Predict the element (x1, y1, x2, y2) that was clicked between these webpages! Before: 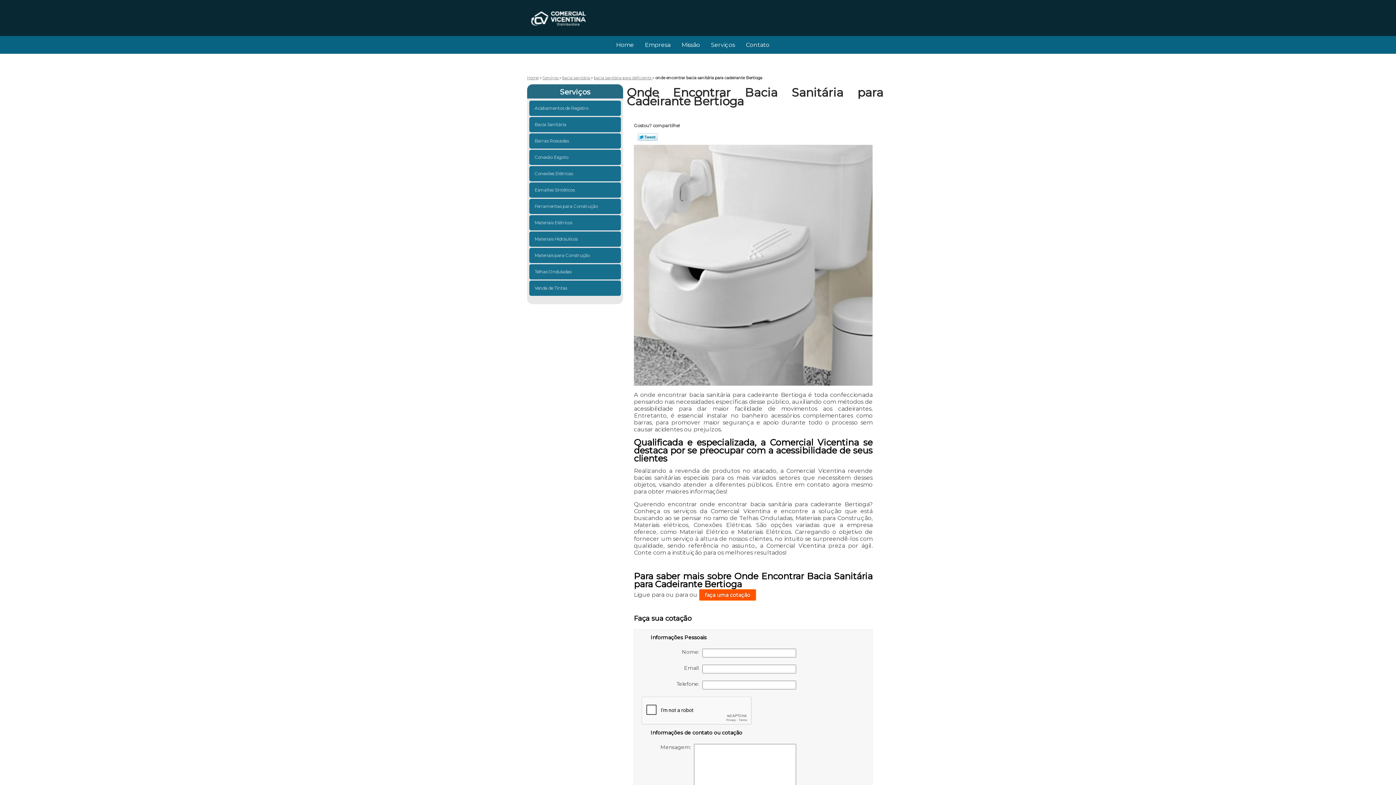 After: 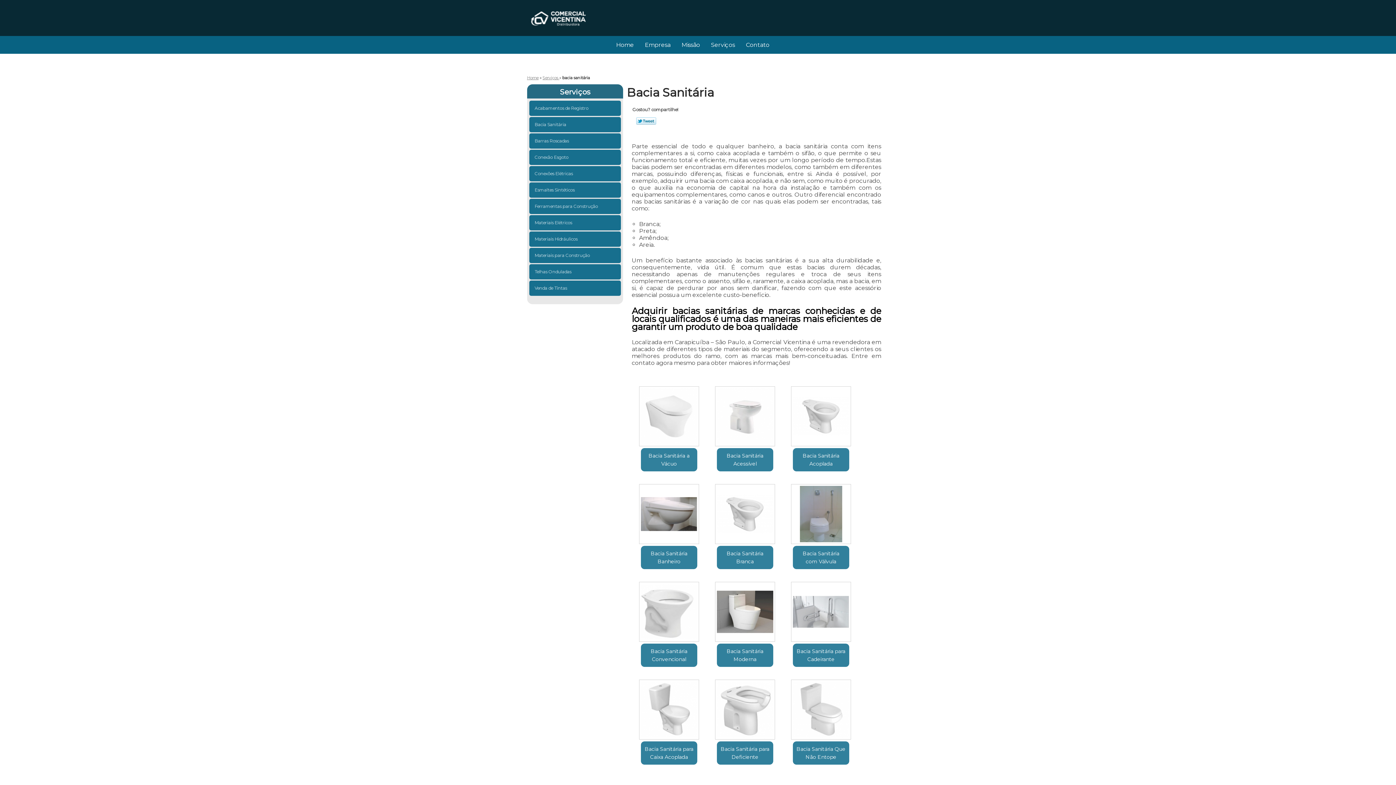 Action: label: bacia sanitária  bbox: (562, 75, 591, 80)